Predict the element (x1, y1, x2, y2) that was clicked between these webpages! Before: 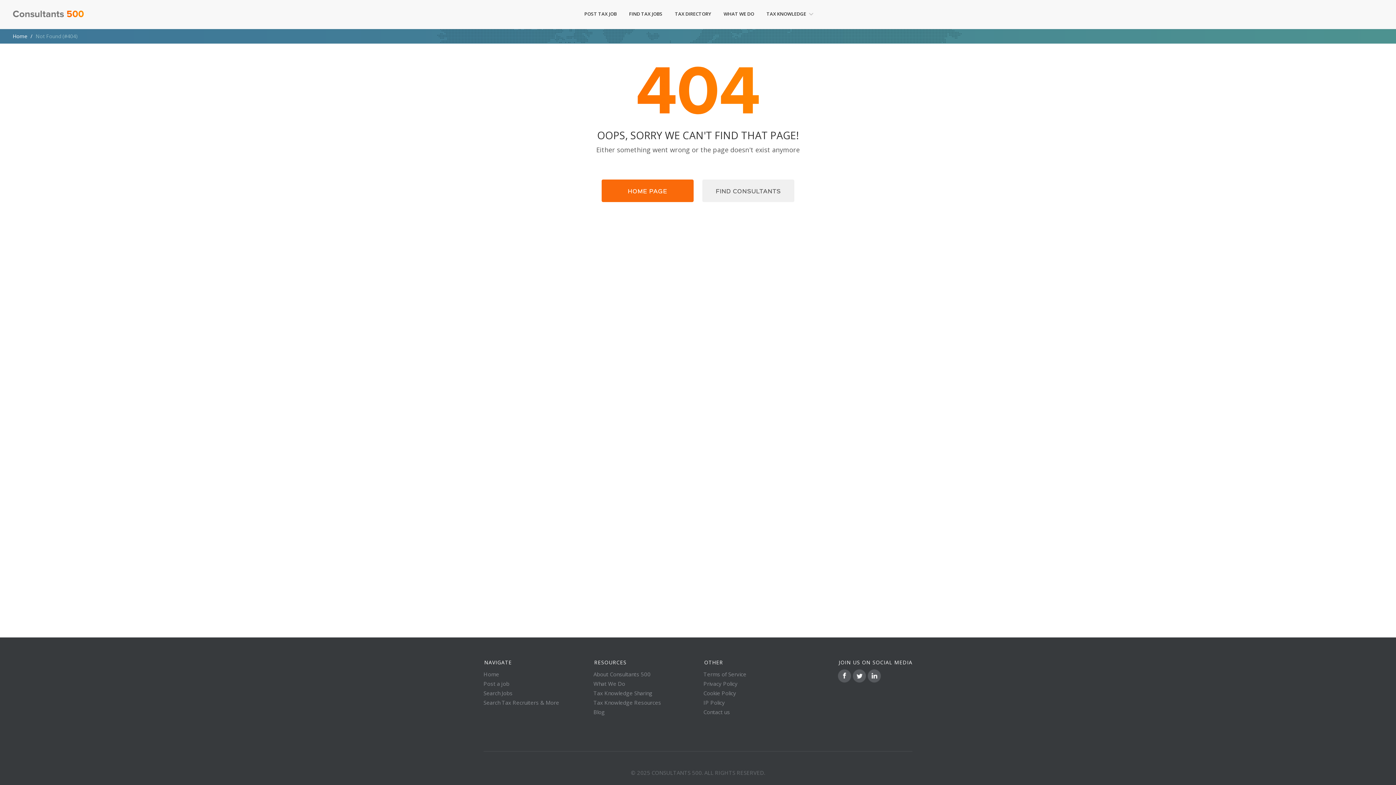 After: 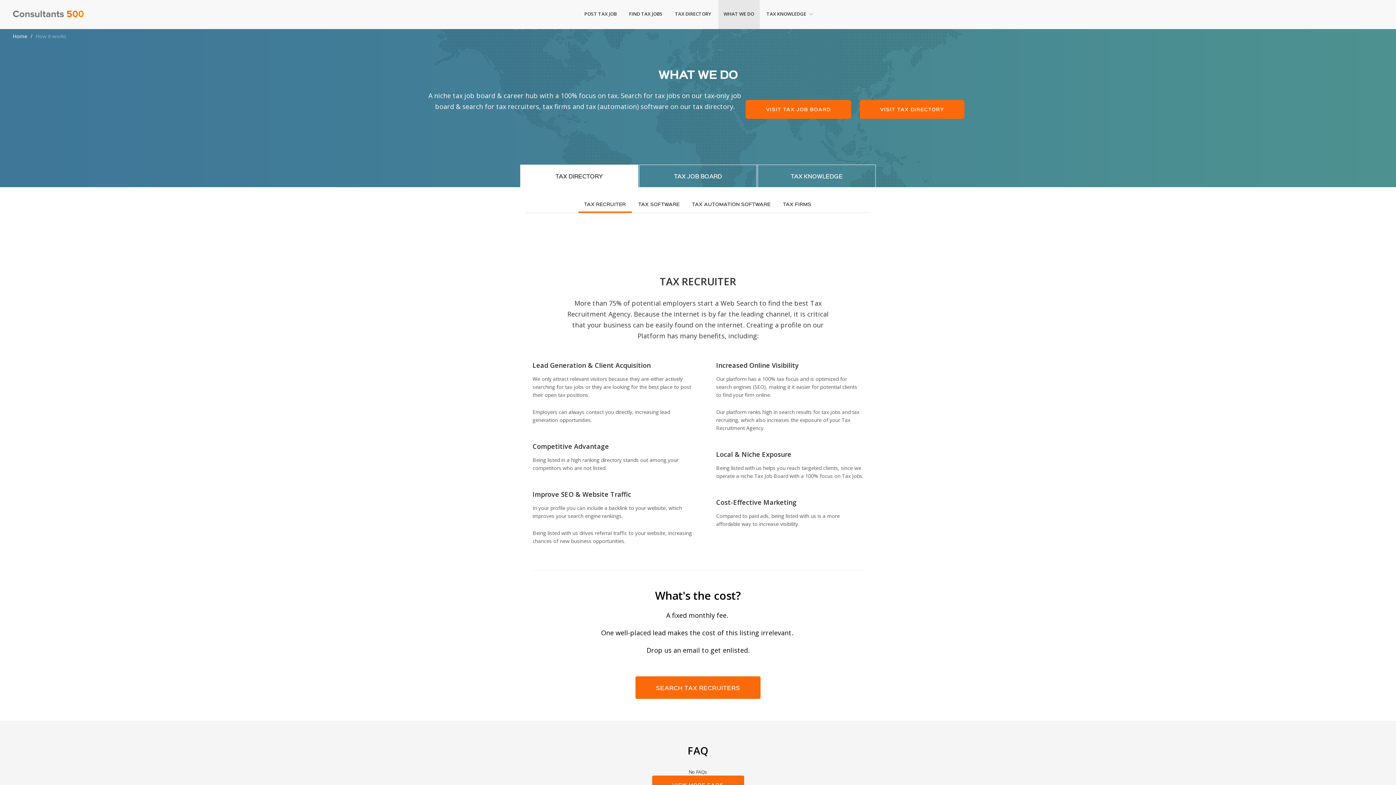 Action: label: WHAT WE DO bbox: (718, 0, 759, 29)